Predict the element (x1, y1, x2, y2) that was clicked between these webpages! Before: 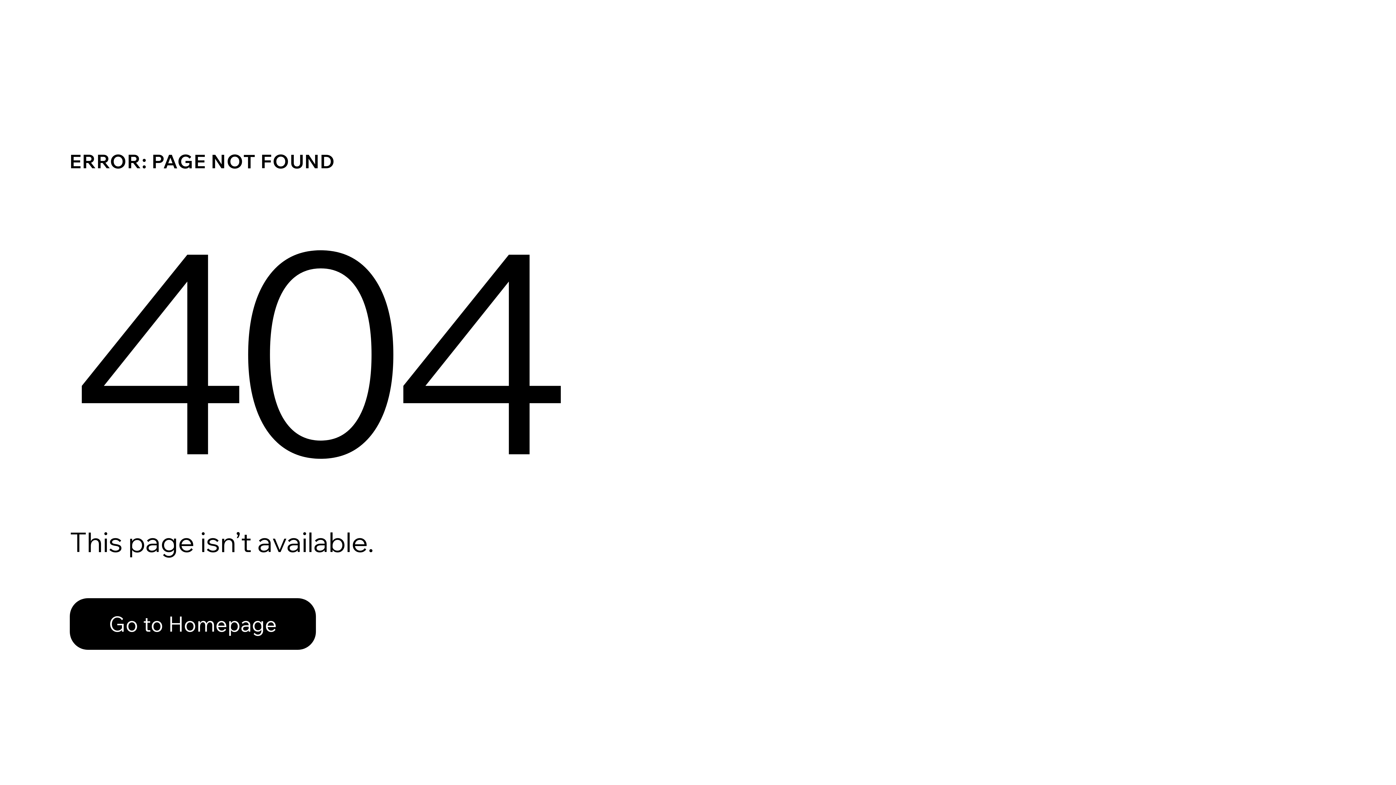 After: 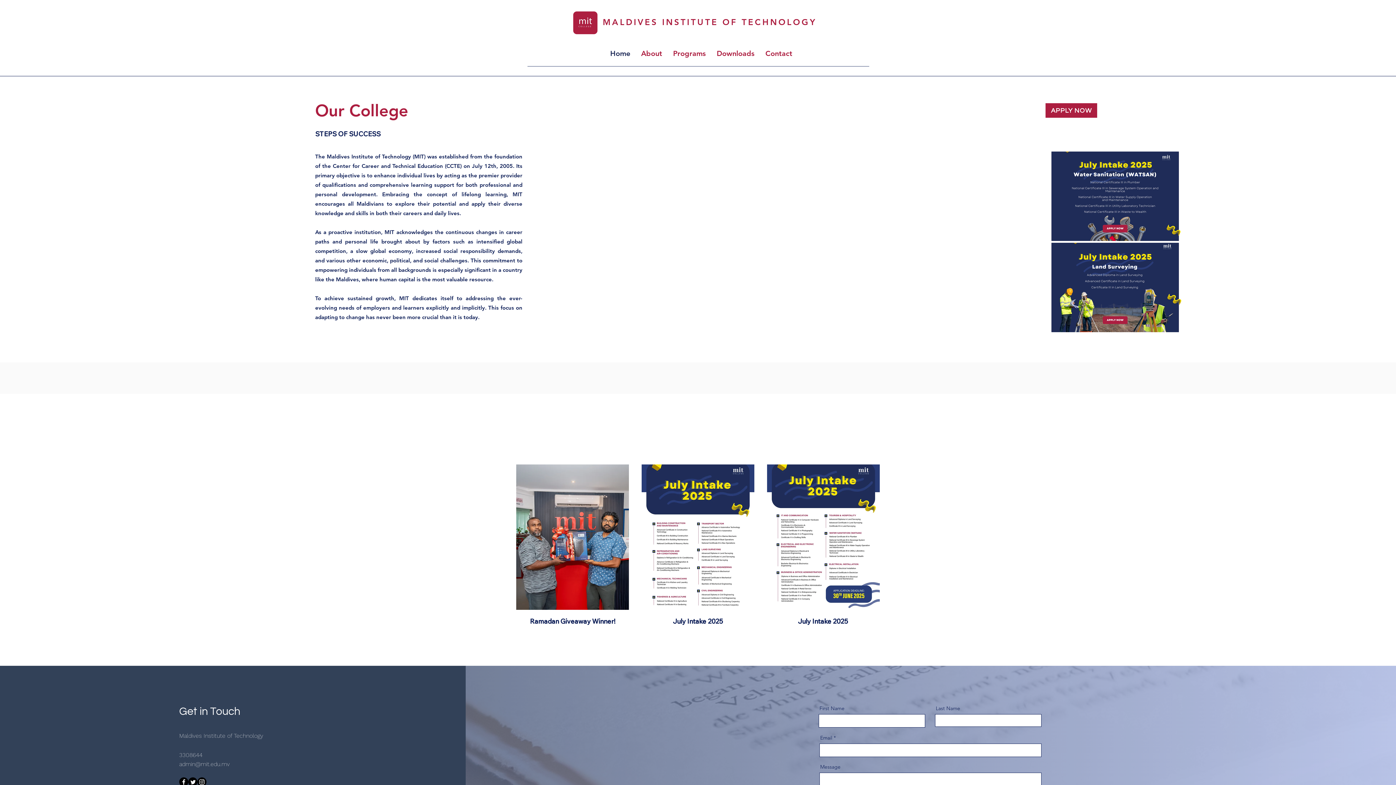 Action: bbox: (69, 598, 316, 650) label: Go to Homepage